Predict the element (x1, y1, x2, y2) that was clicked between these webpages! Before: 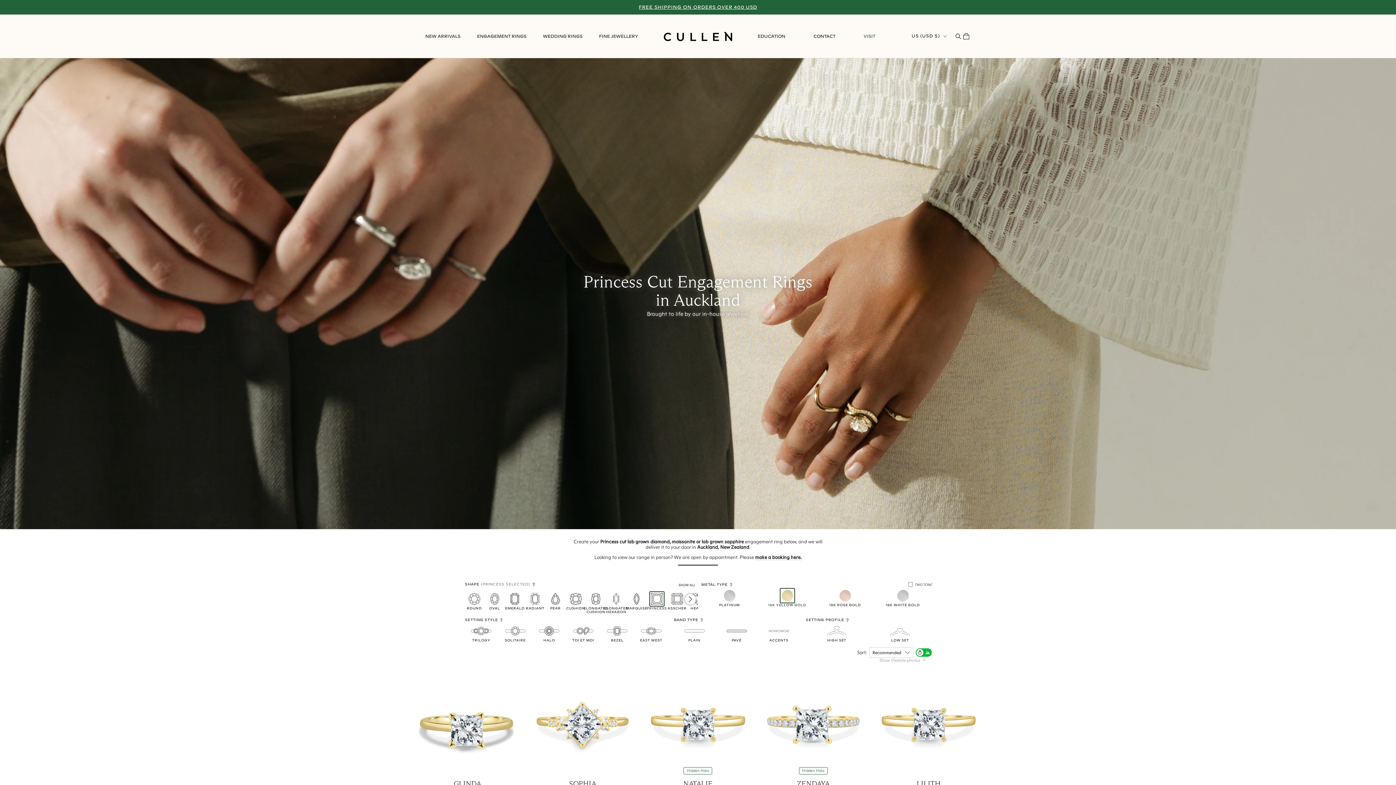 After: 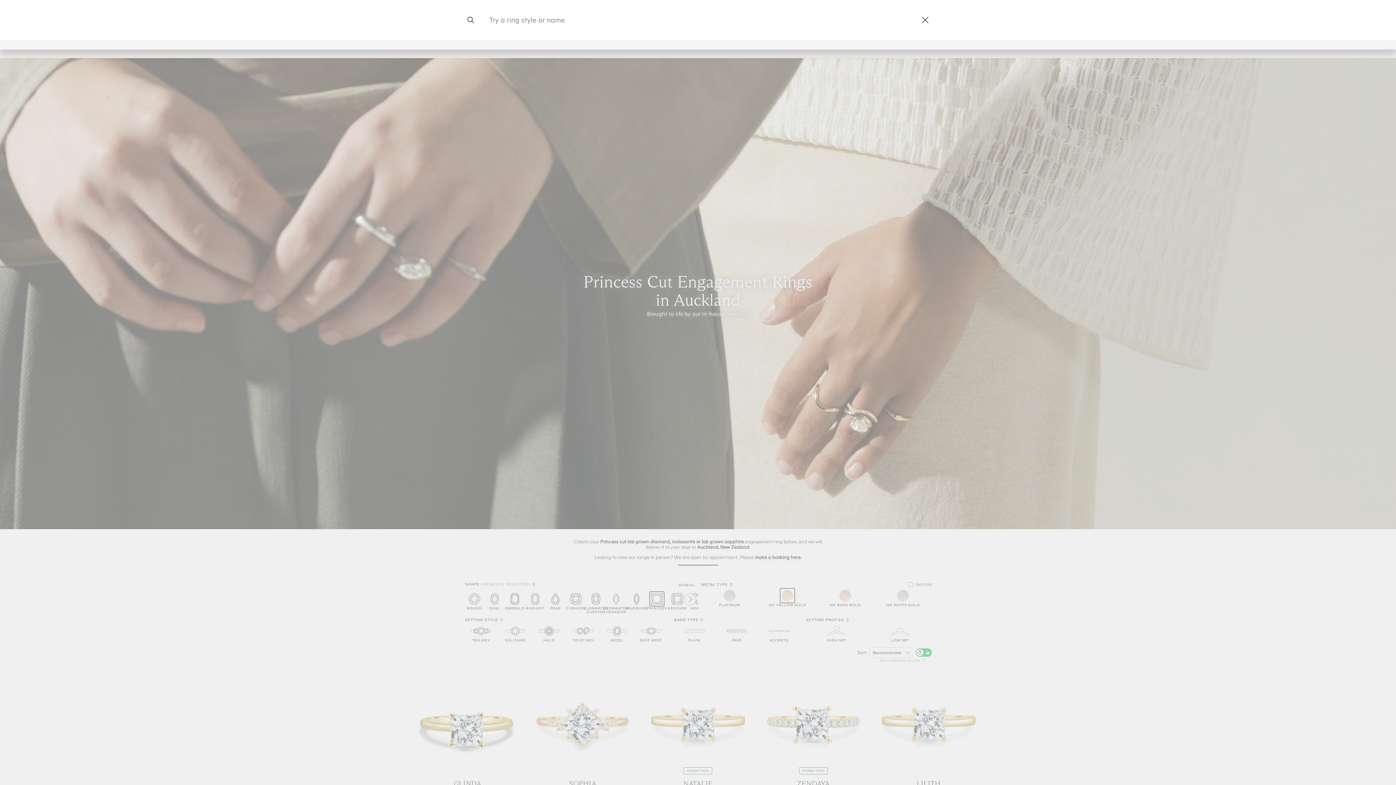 Action: label: Open Search Bar bbox: (954, 32, 962, 40)